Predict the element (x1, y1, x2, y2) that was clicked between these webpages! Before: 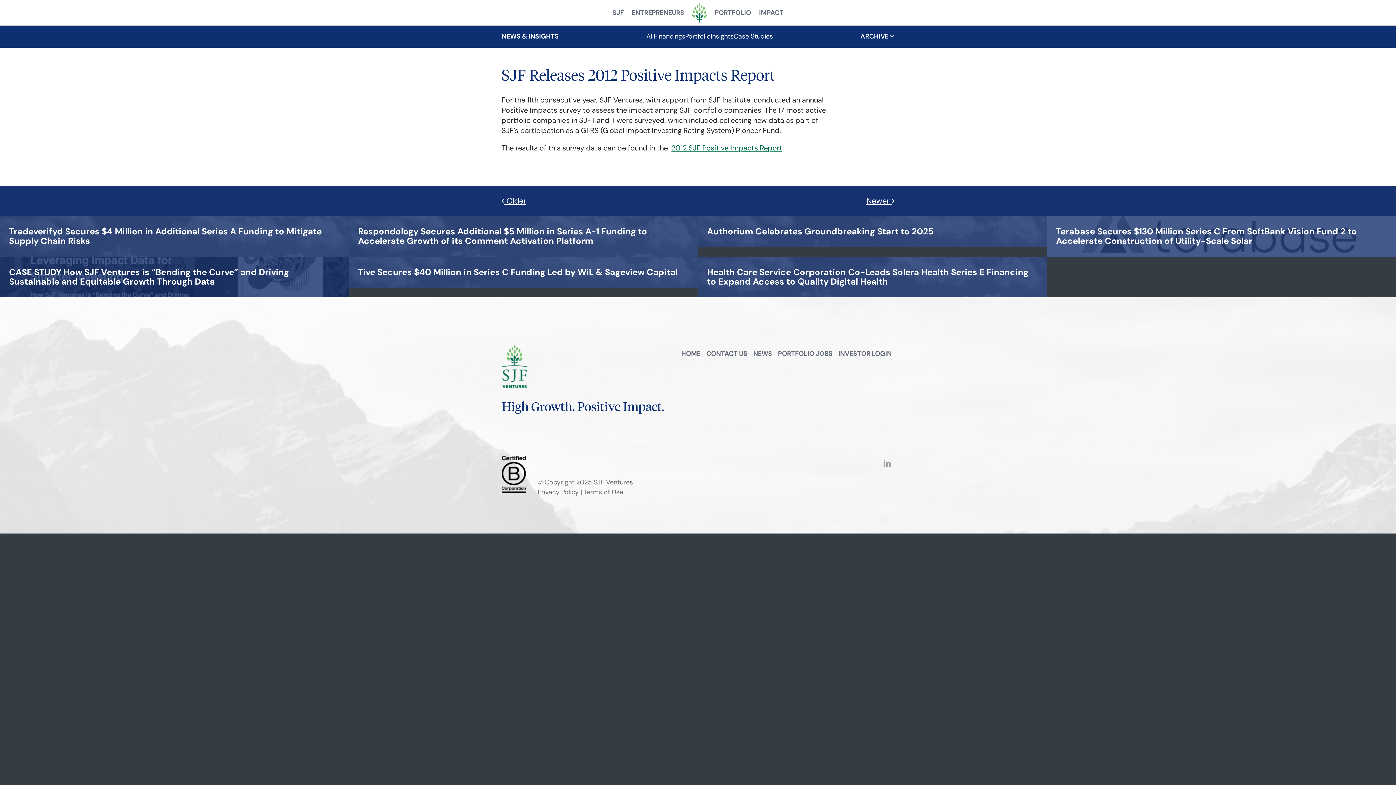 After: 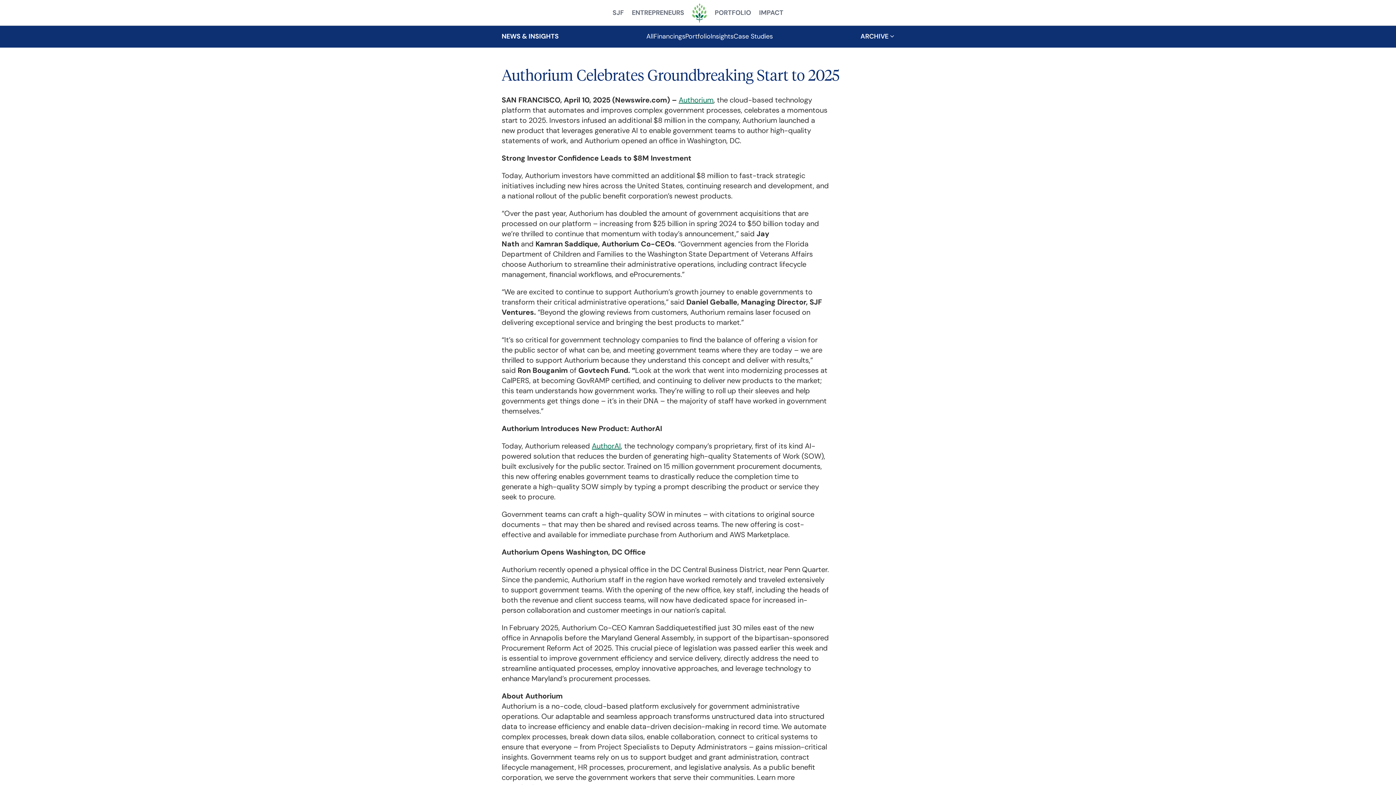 Action: bbox: (698, 216, 942, 221) label: Authorium Celebrates Groundbreaking Start to 2025